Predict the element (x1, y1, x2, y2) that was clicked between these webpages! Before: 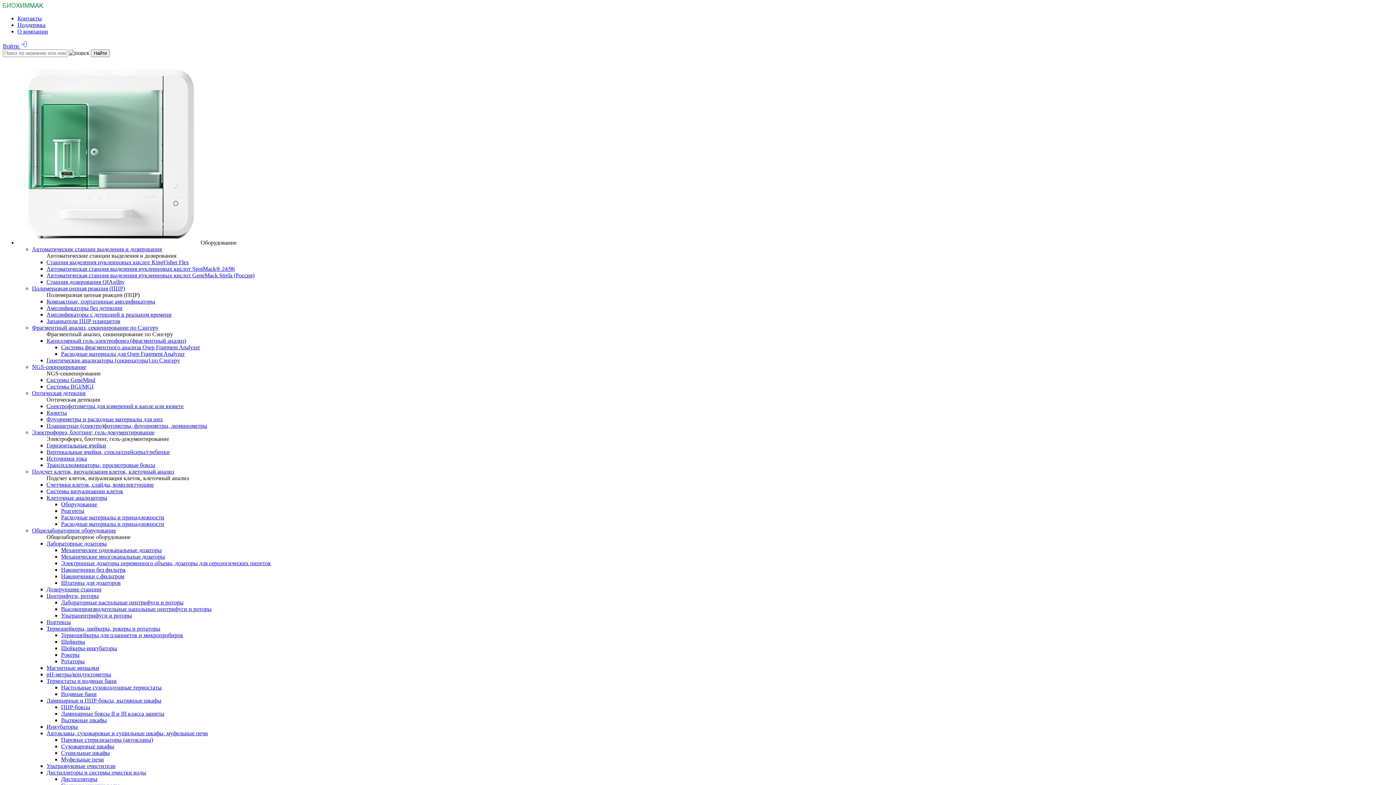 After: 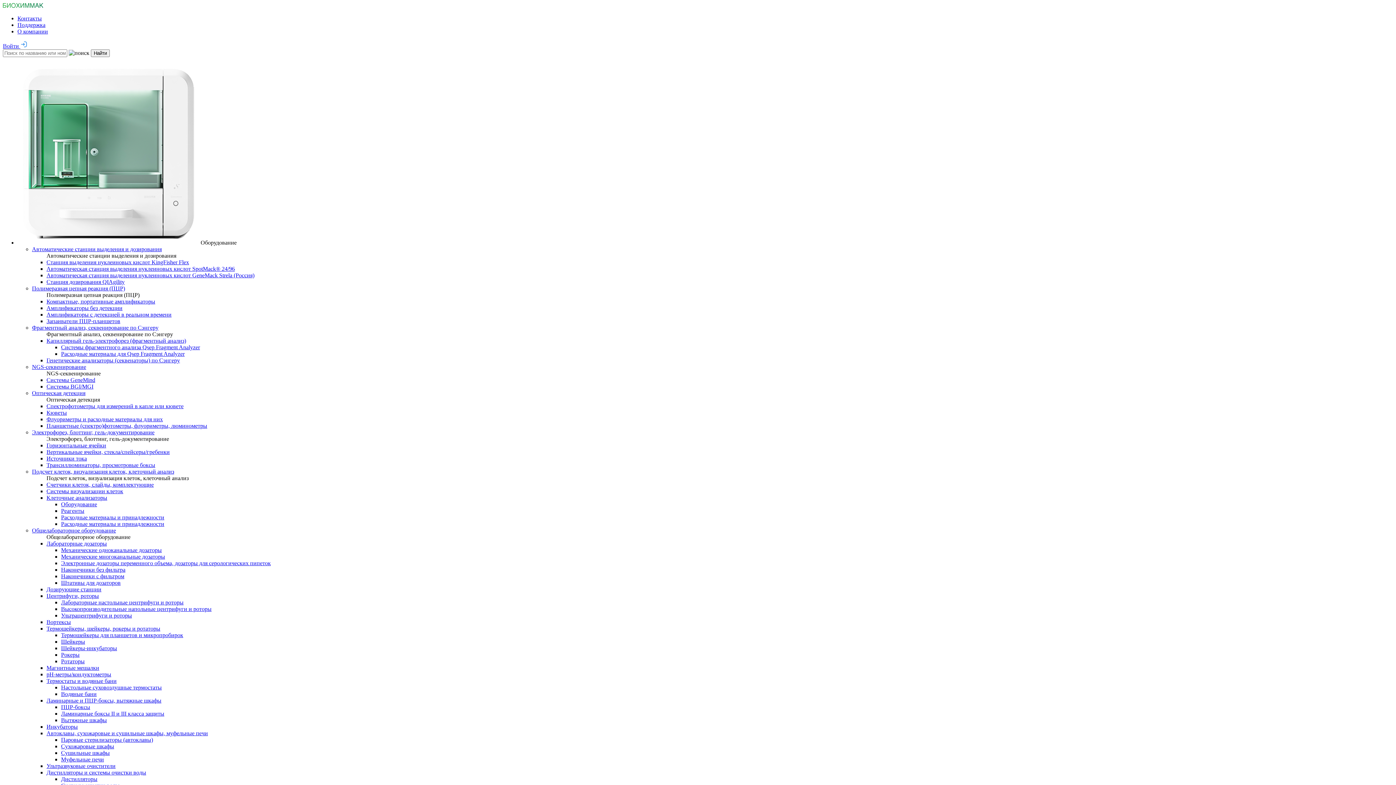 Action: bbox: (46, 488, 123, 494) label: Системы визуализации клеток